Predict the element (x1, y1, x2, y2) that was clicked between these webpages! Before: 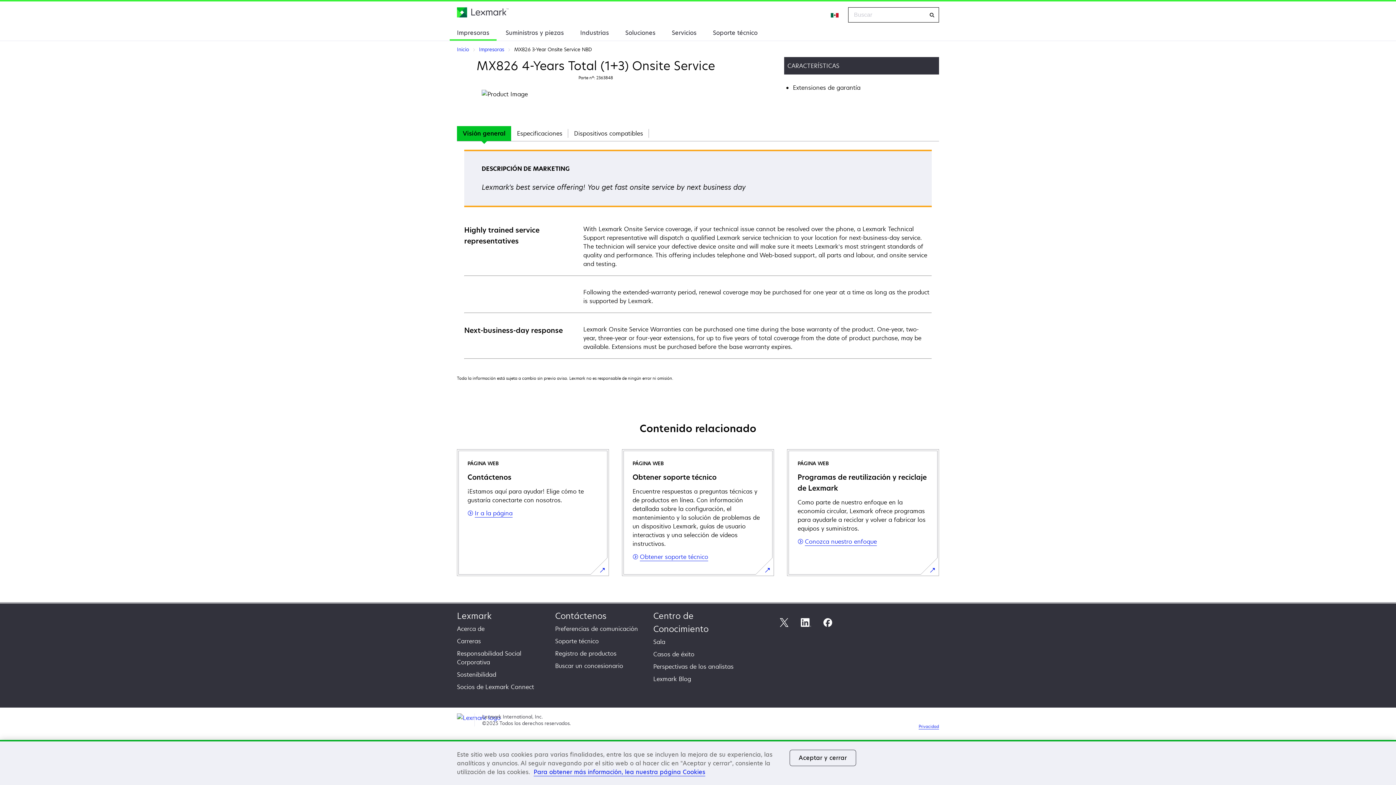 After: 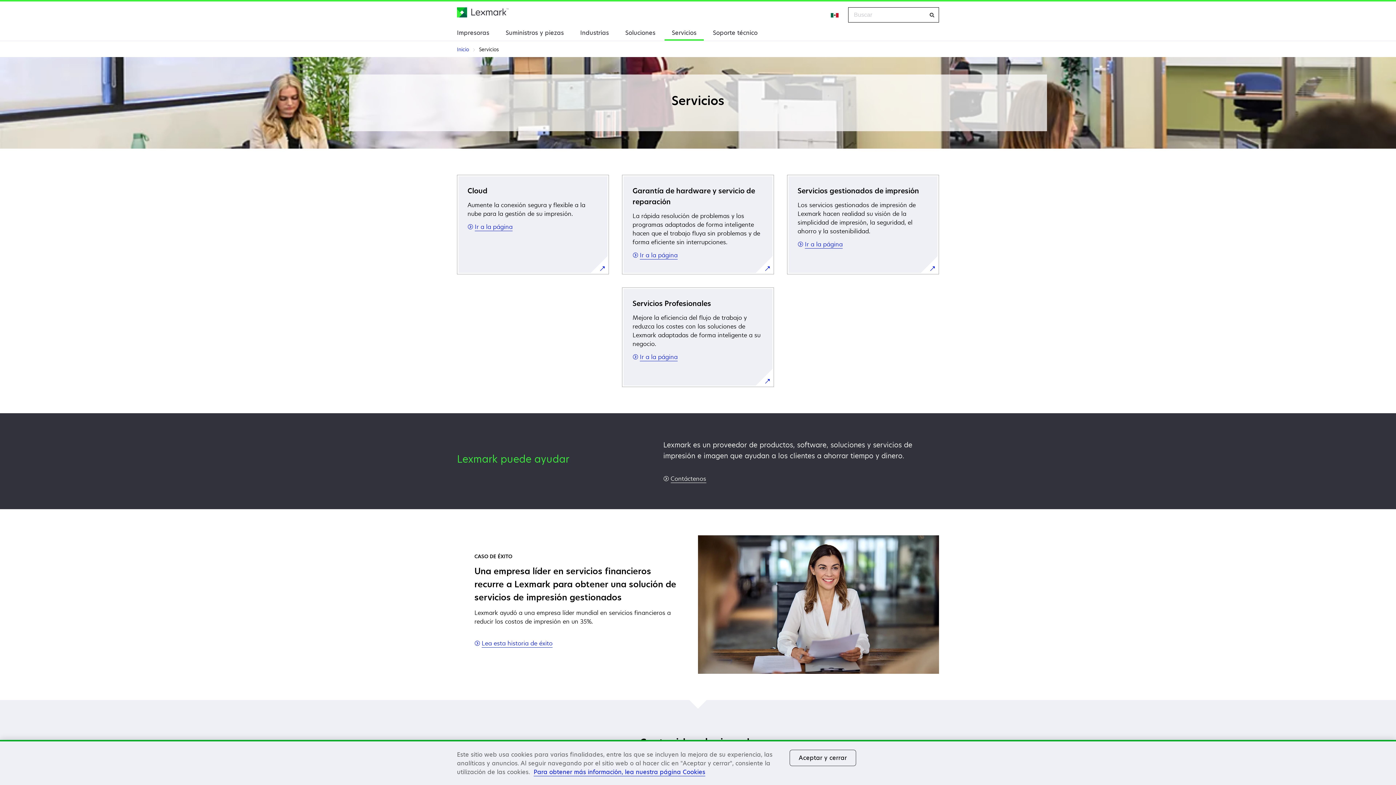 Action: bbox: (664, 24, 704, 39) label: Servicios